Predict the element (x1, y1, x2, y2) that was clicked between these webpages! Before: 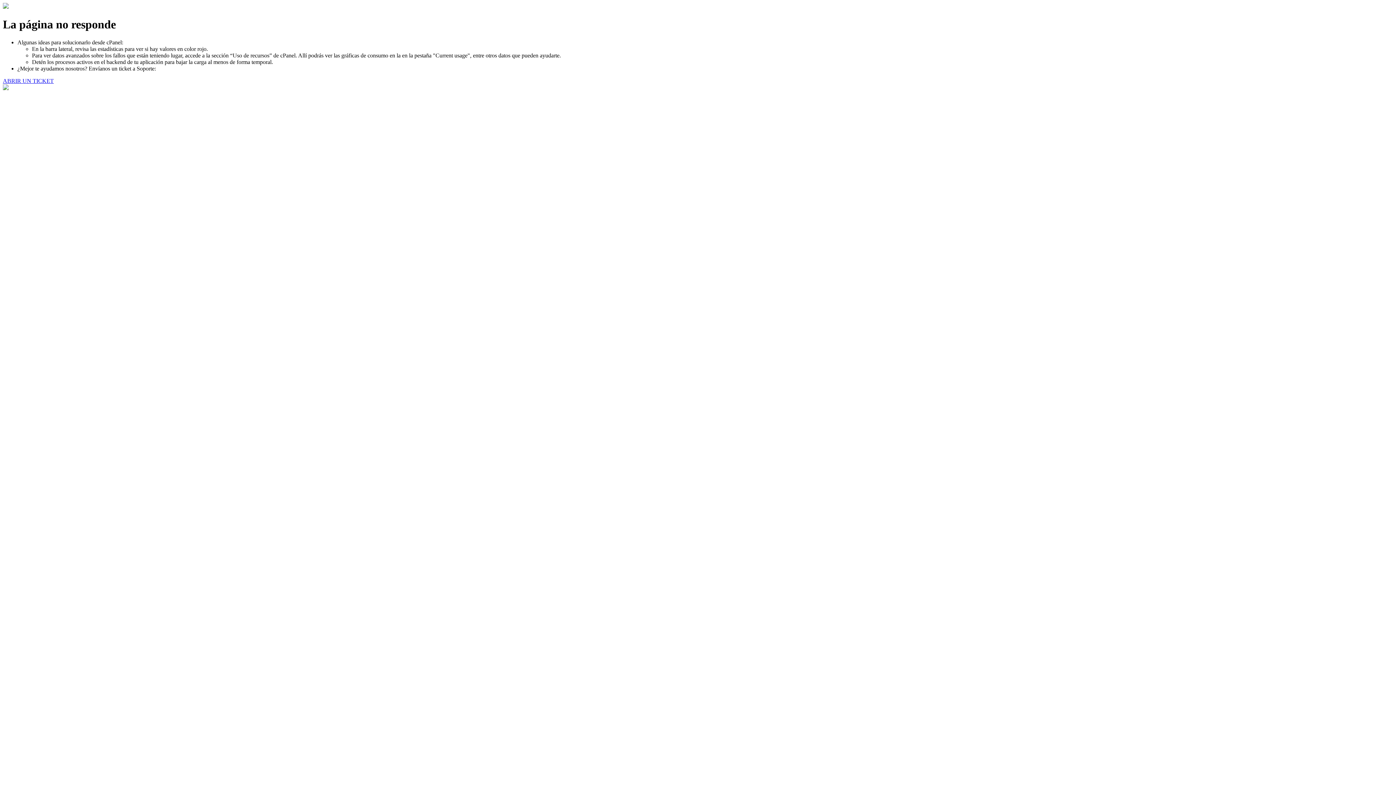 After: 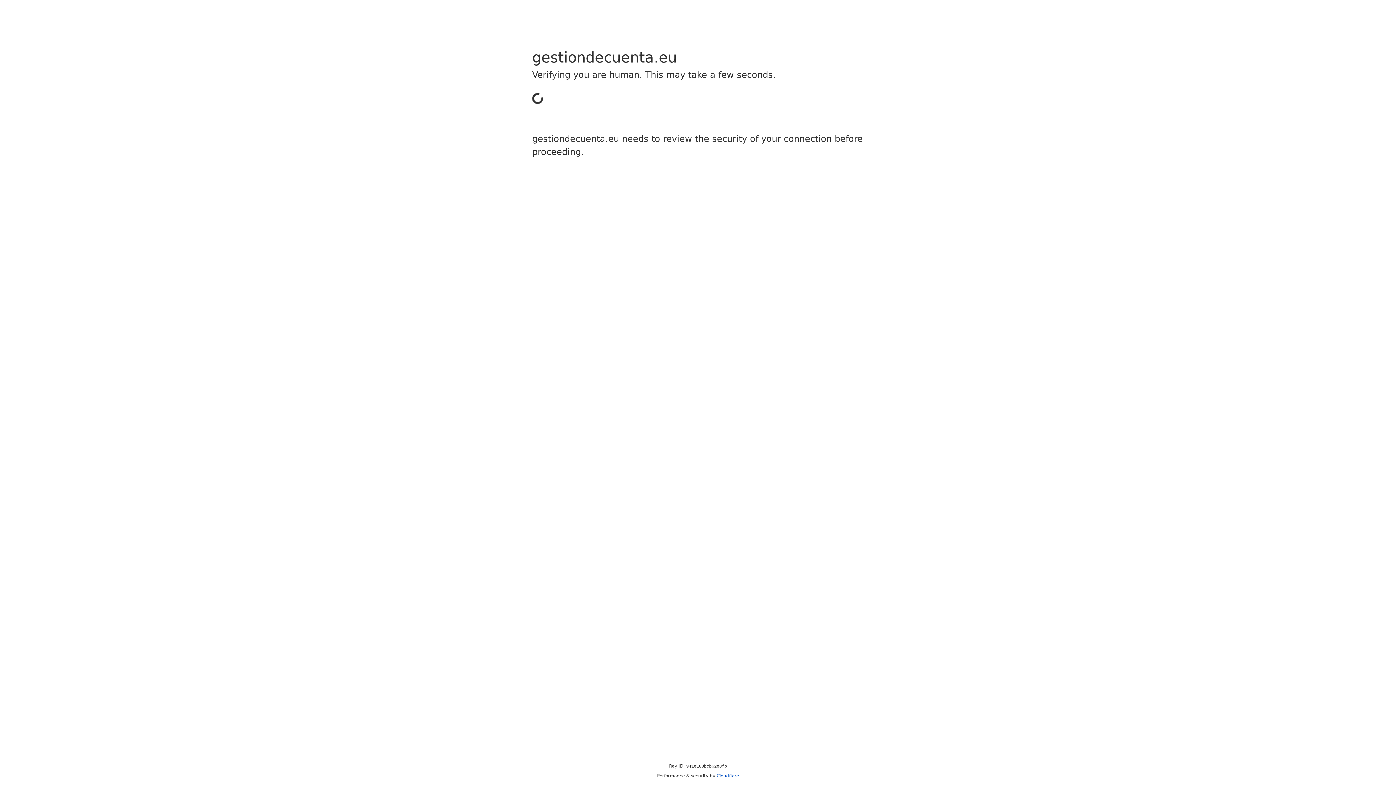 Action: bbox: (2, 77, 53, 83) label: ABRIR UN TICKET